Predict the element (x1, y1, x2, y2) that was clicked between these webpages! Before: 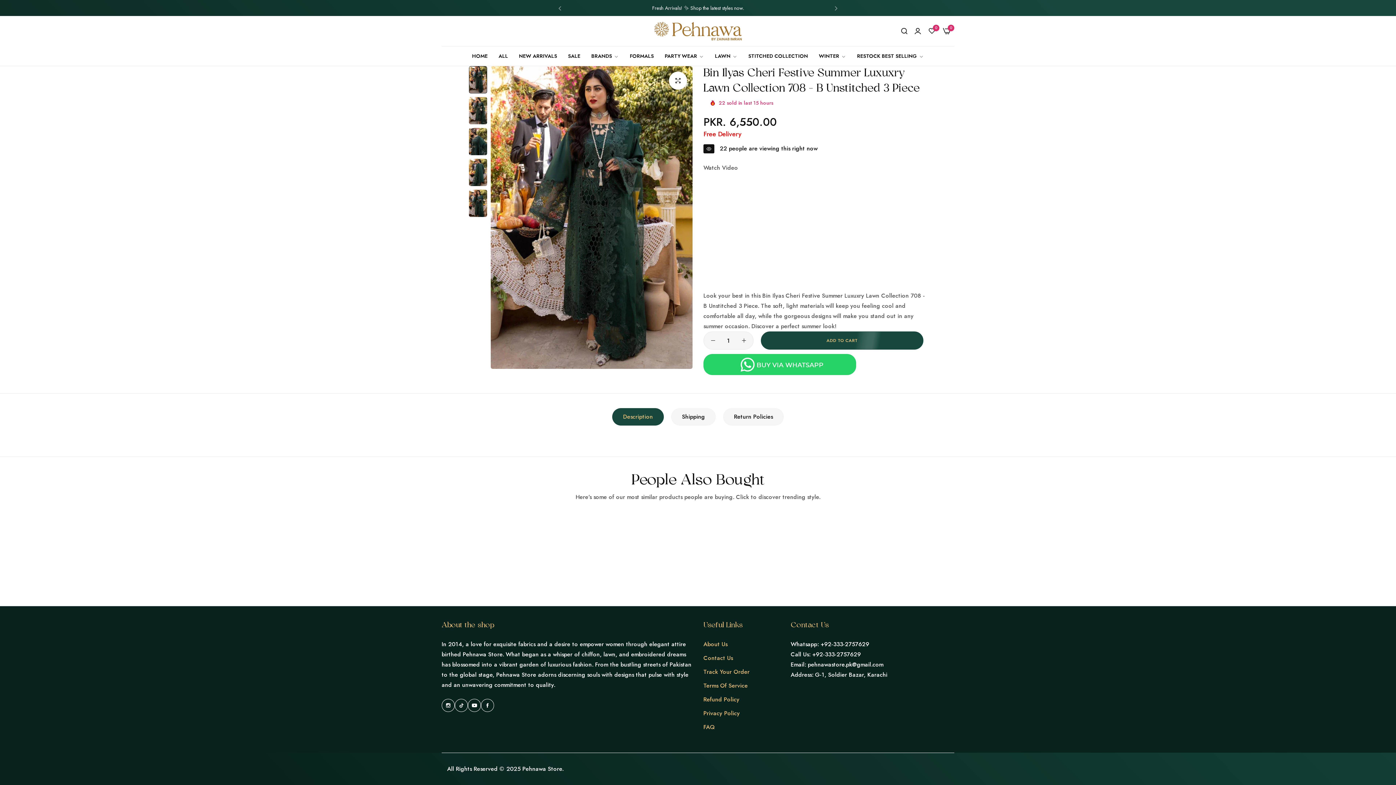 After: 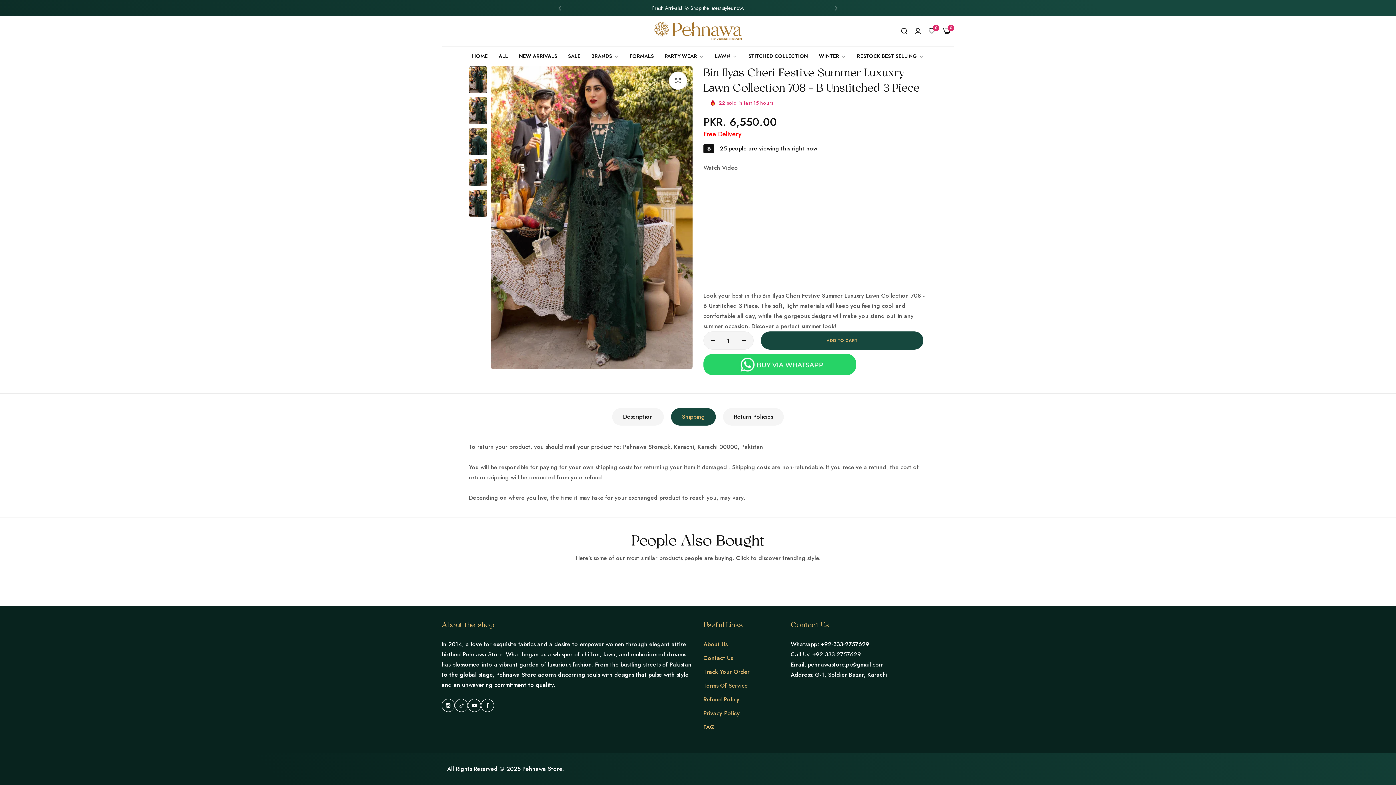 Action: bbox: (671, 408, 716, 425) label: Shipping